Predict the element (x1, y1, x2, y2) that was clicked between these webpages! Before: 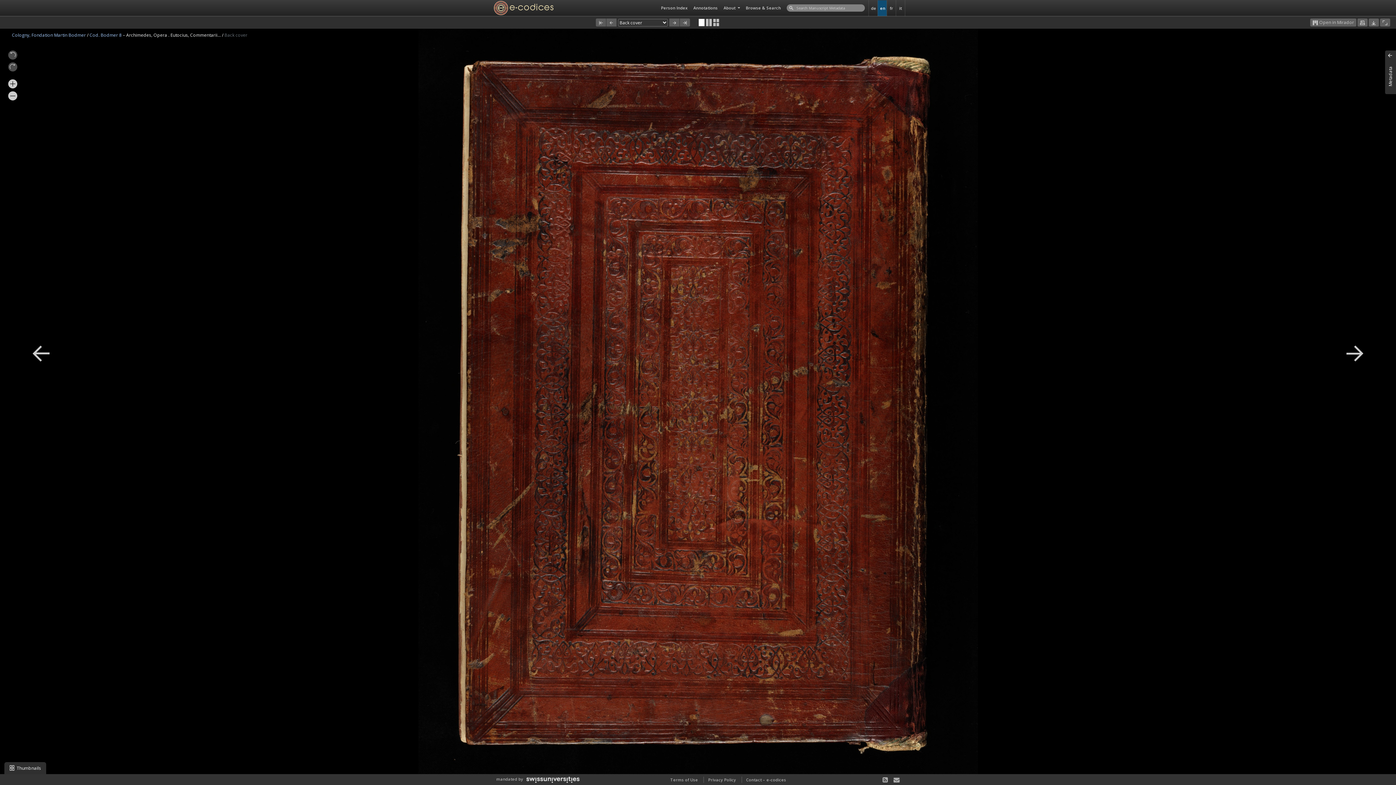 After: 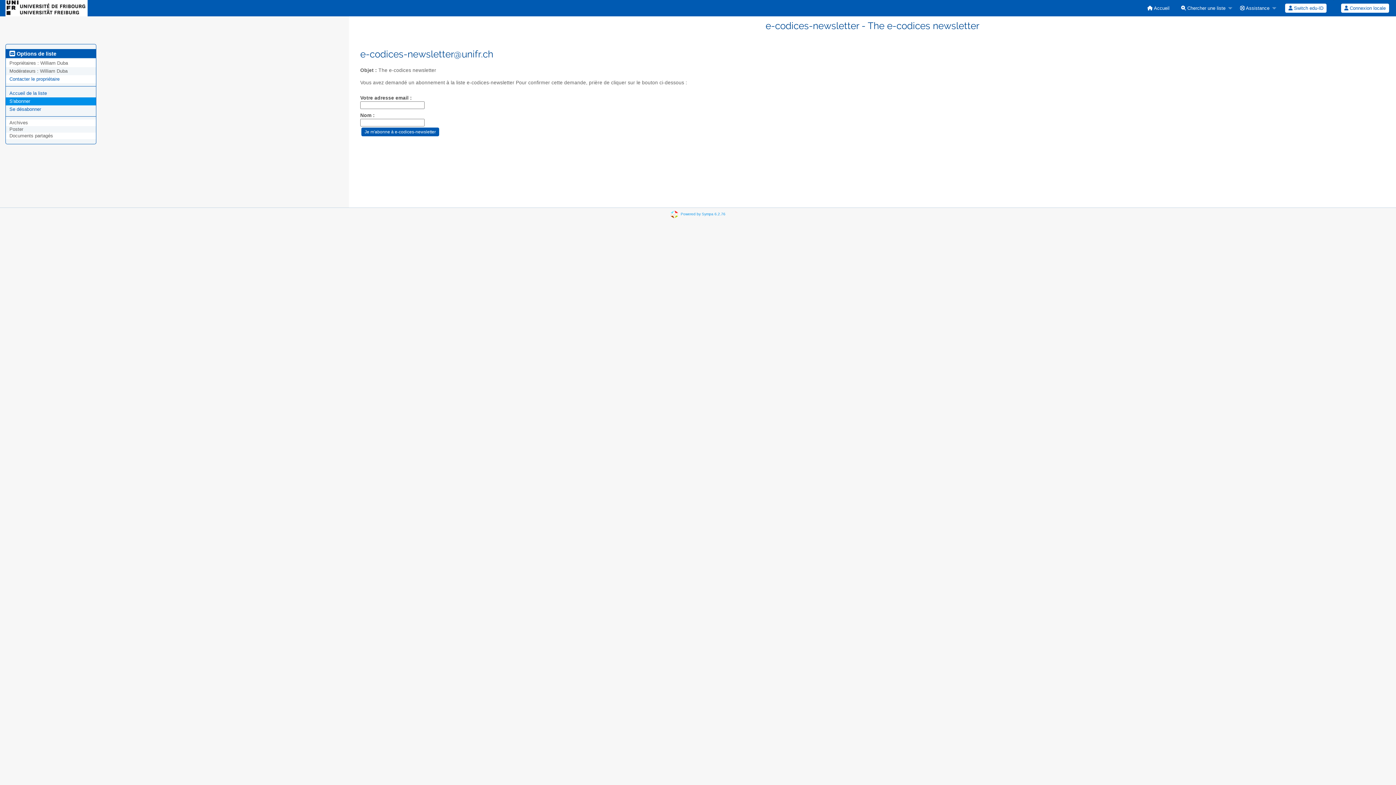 Action: bbox: (887, 775, 899, 784)